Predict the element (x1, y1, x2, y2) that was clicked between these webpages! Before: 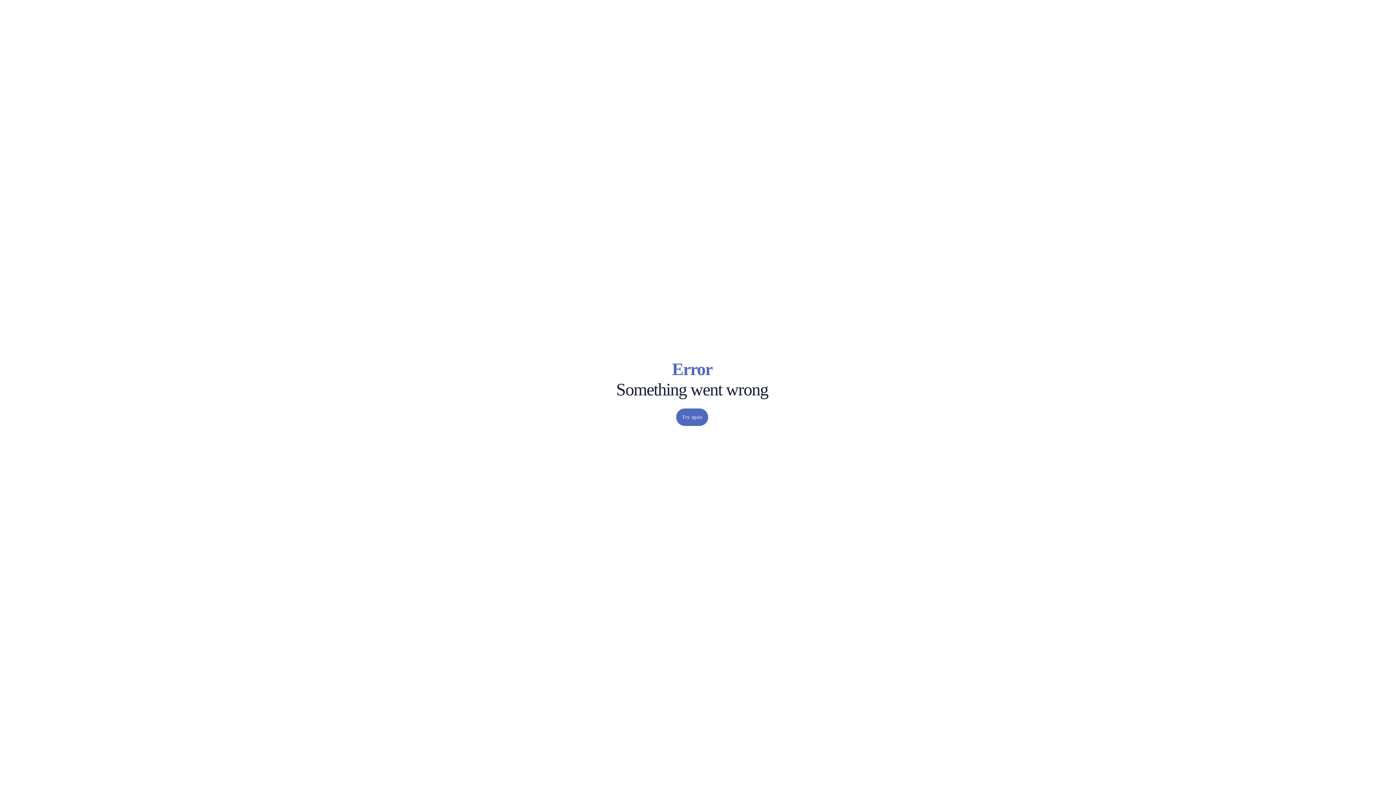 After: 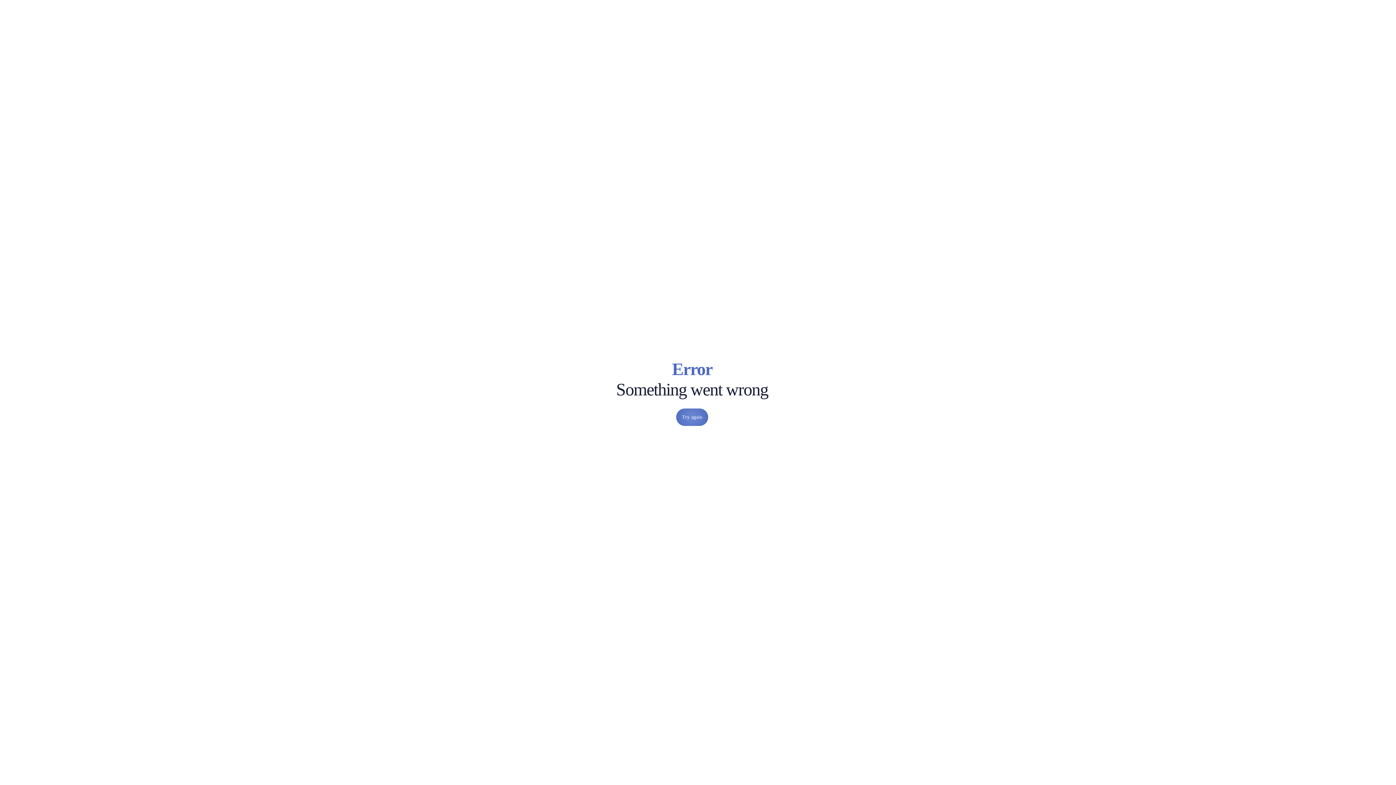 Action: bbox: (676, 408, 708, 426) label: Try again